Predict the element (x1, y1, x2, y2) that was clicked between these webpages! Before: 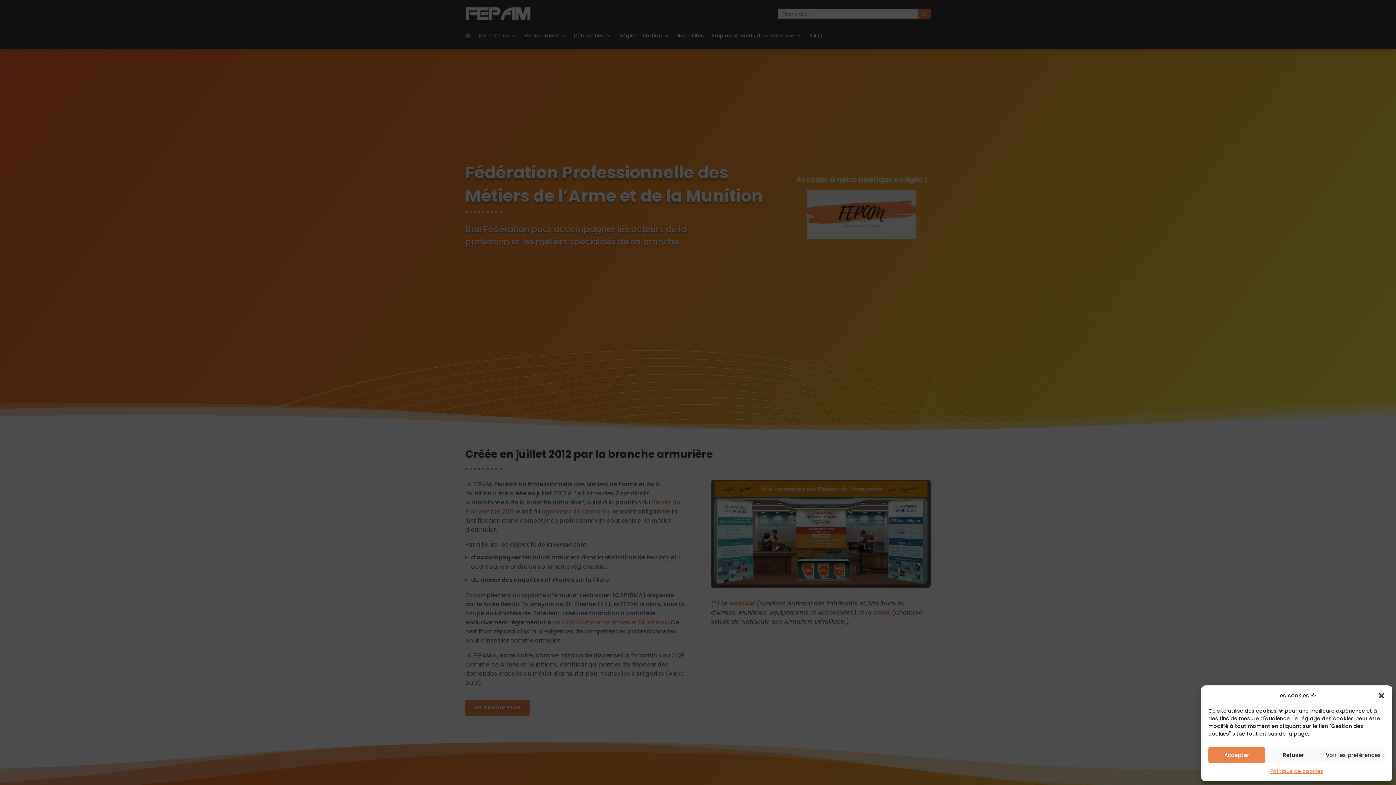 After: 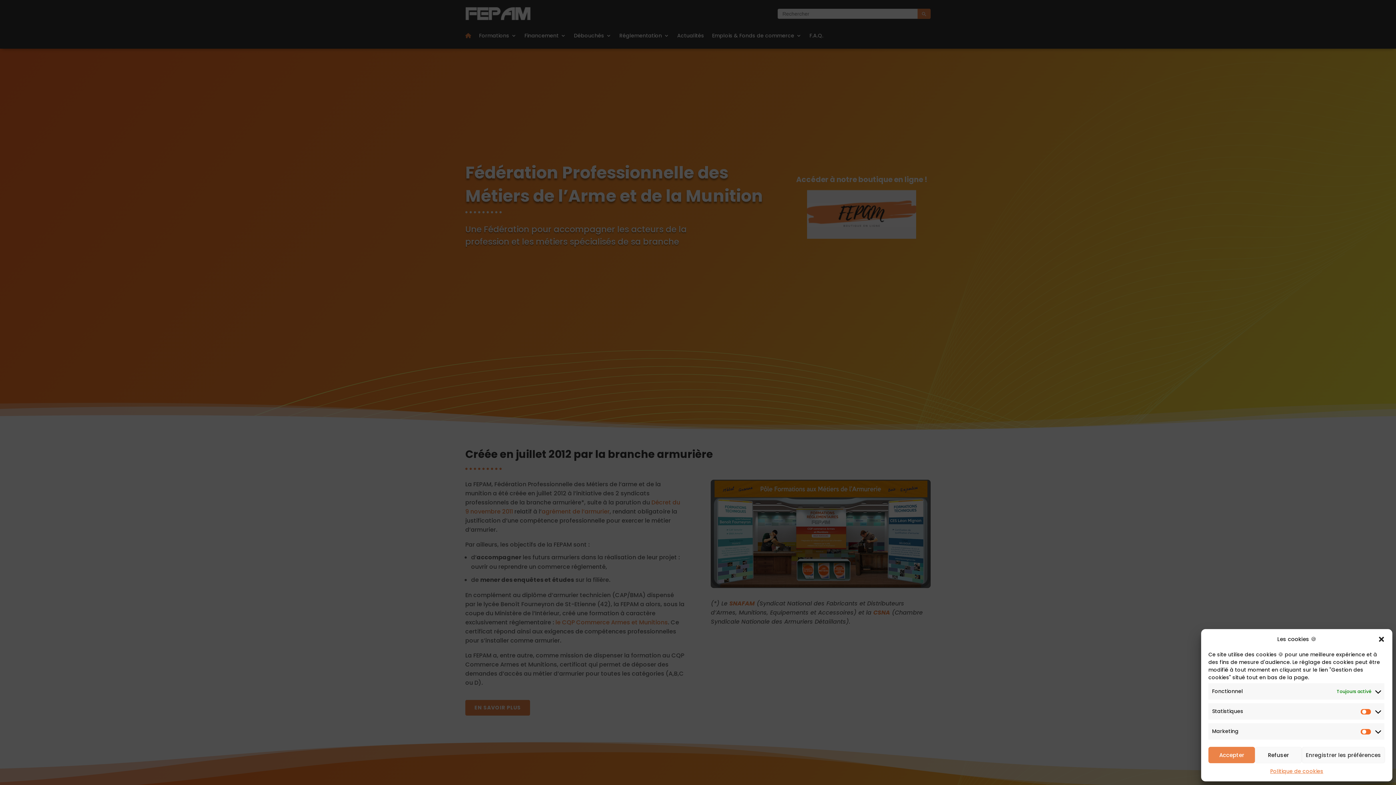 Action: bbox: (1322, 747, 1385, 763) label: Voir les préférences